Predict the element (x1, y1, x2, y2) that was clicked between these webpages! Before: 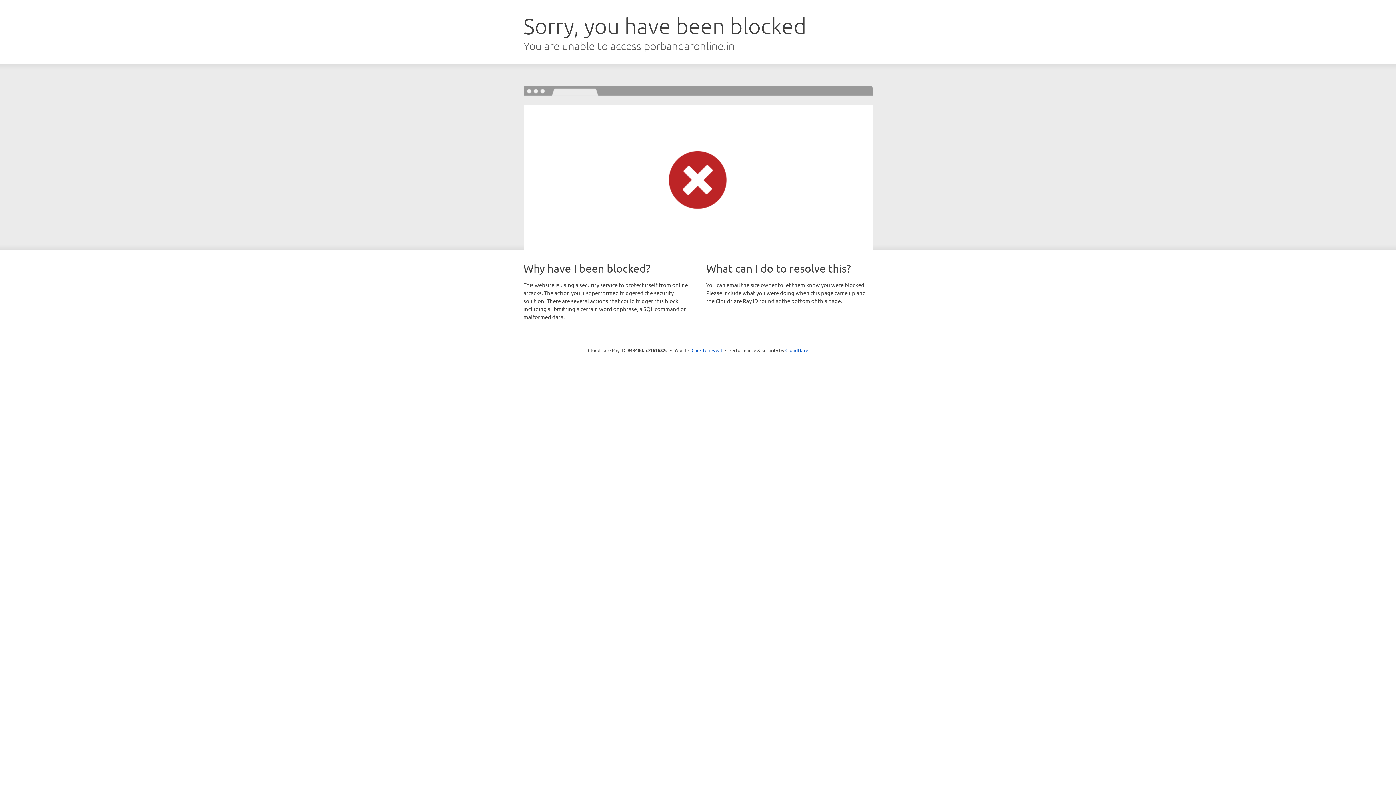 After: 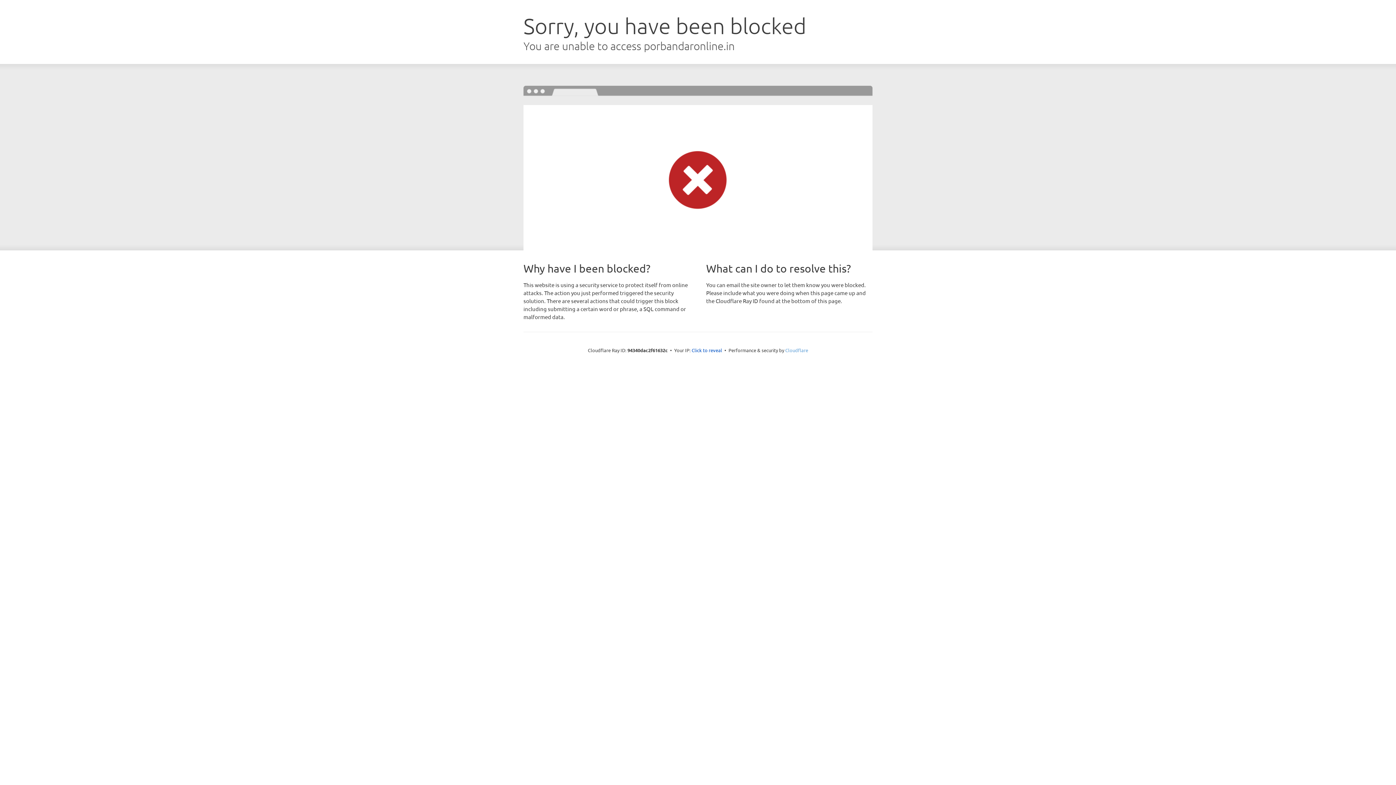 Action: label: Cloudflare bbox: (785, 347, 808, 353)